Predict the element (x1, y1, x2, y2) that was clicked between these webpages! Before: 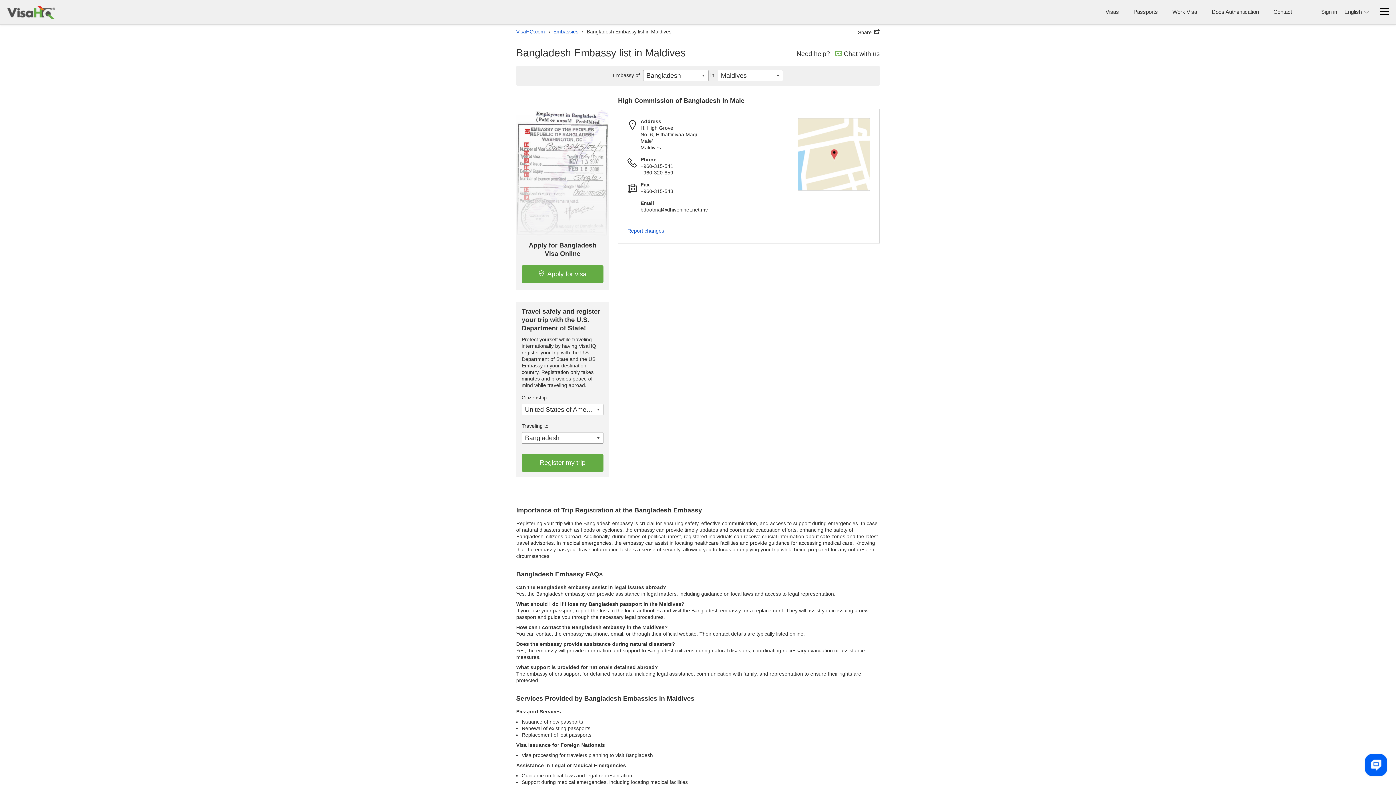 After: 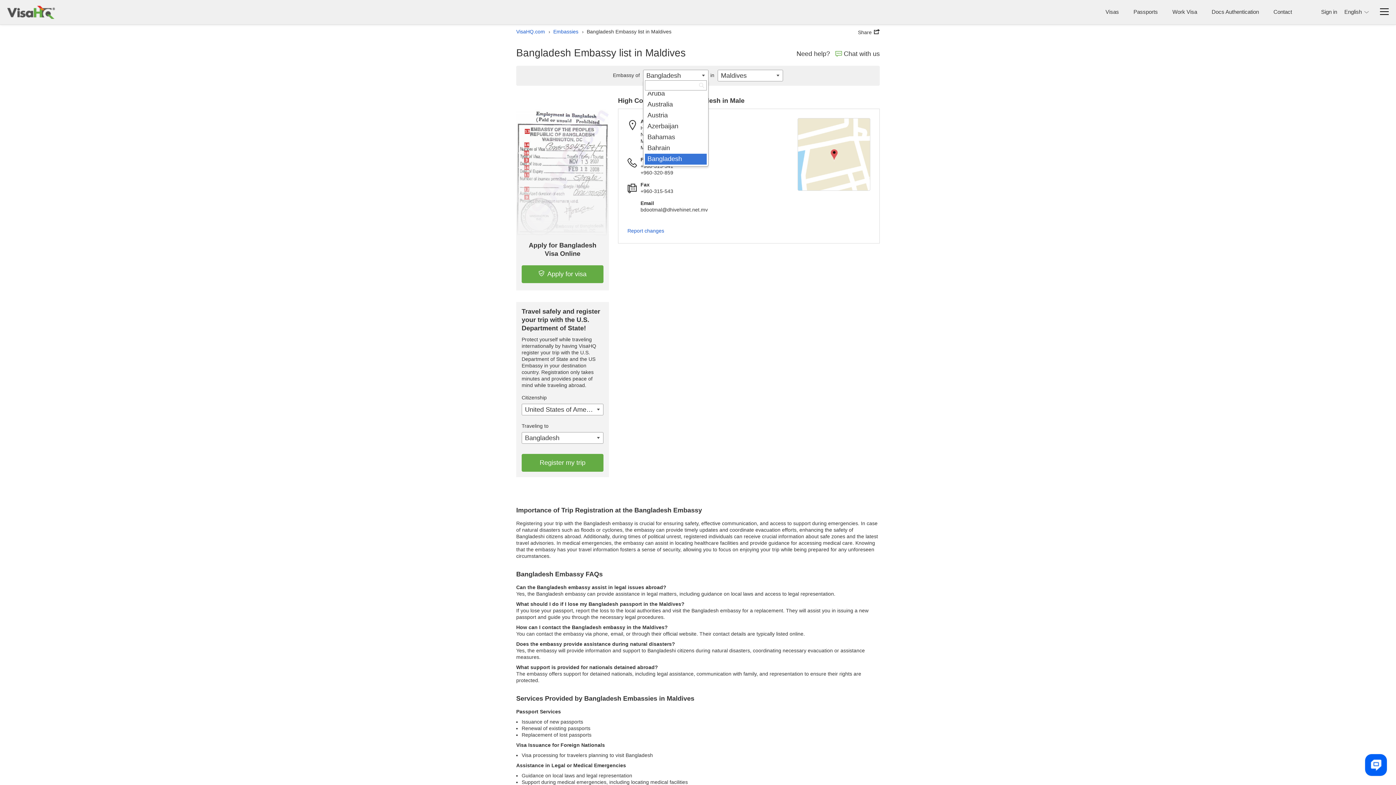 Action: bbox: (643, 69, 708, 81) label: Bangladesh